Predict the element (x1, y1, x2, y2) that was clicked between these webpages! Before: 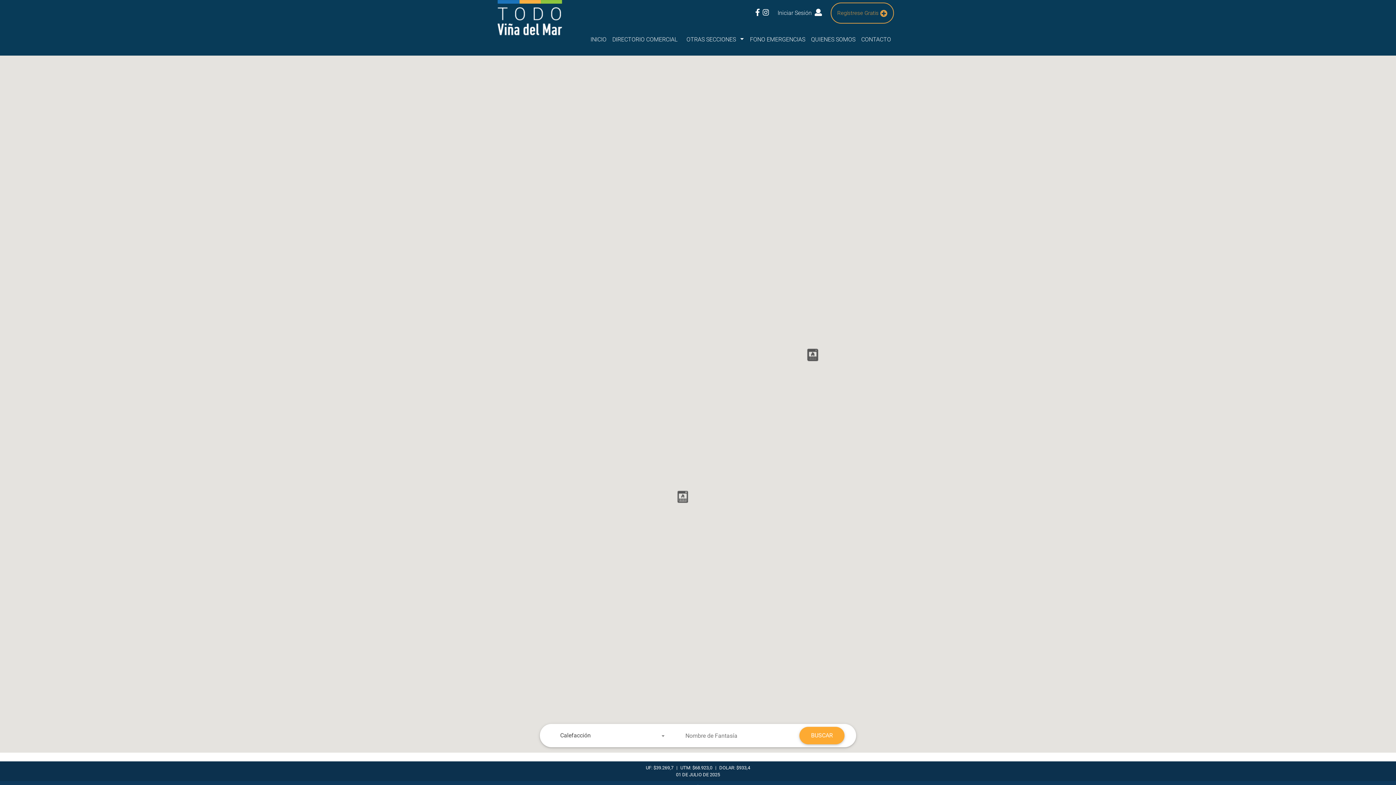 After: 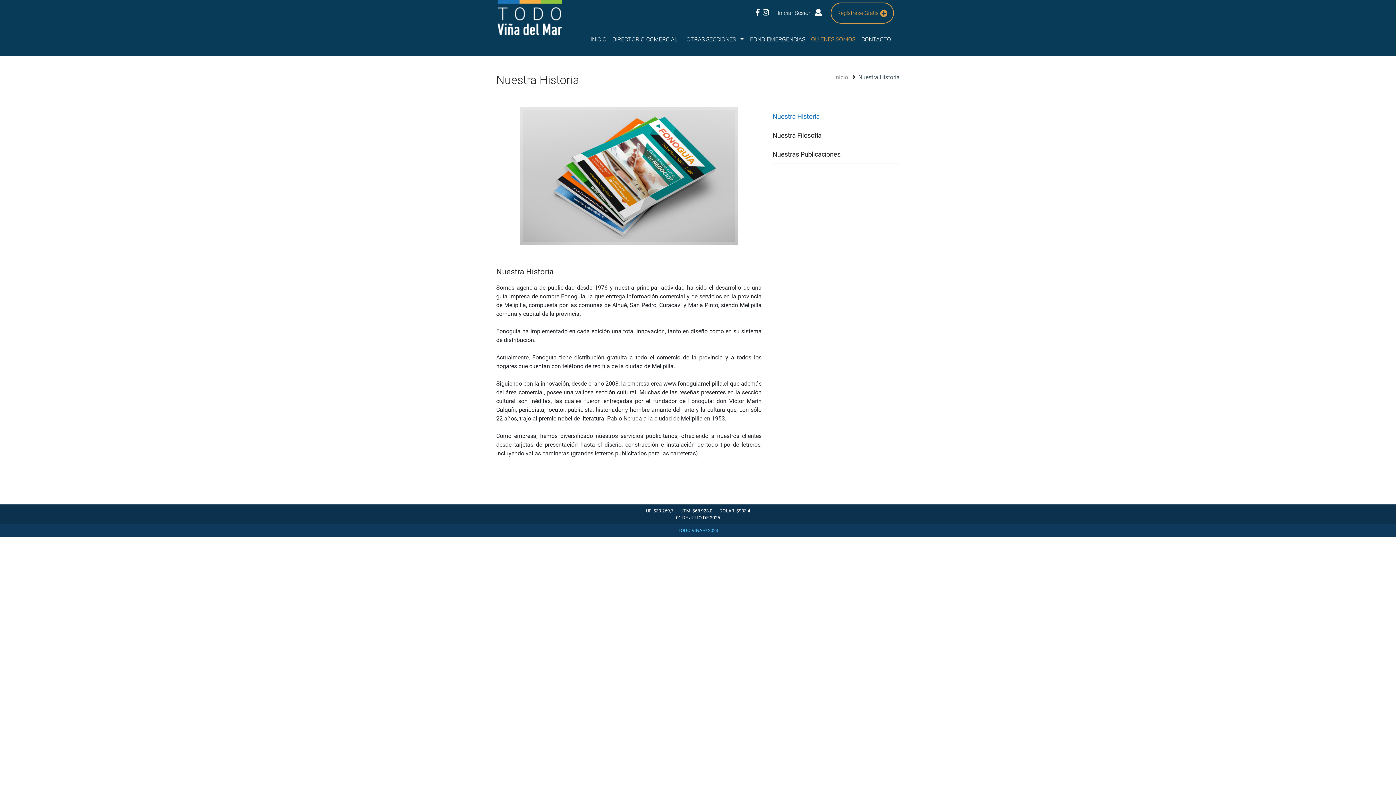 Action: label: QUIENES SOMOS bbox: (808, 33, 858, 45)